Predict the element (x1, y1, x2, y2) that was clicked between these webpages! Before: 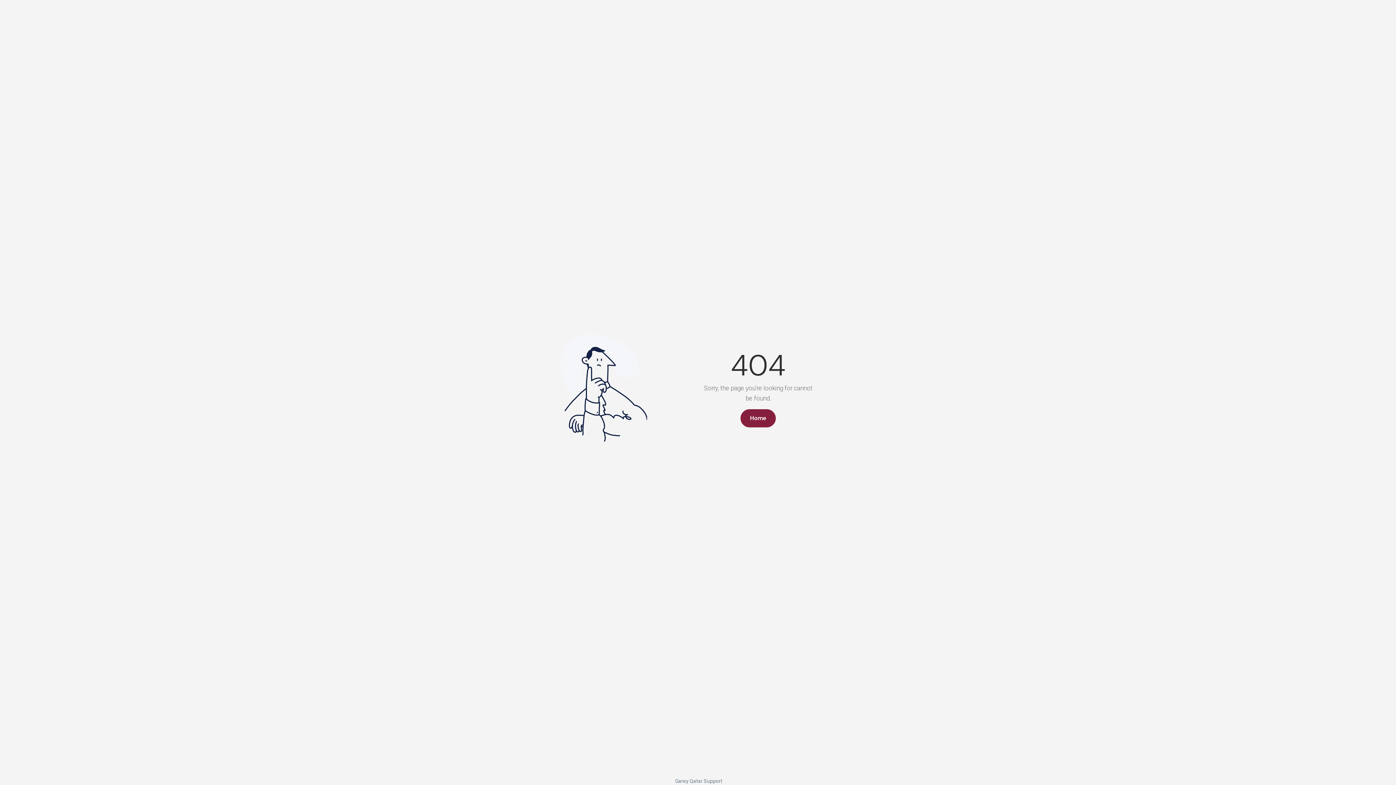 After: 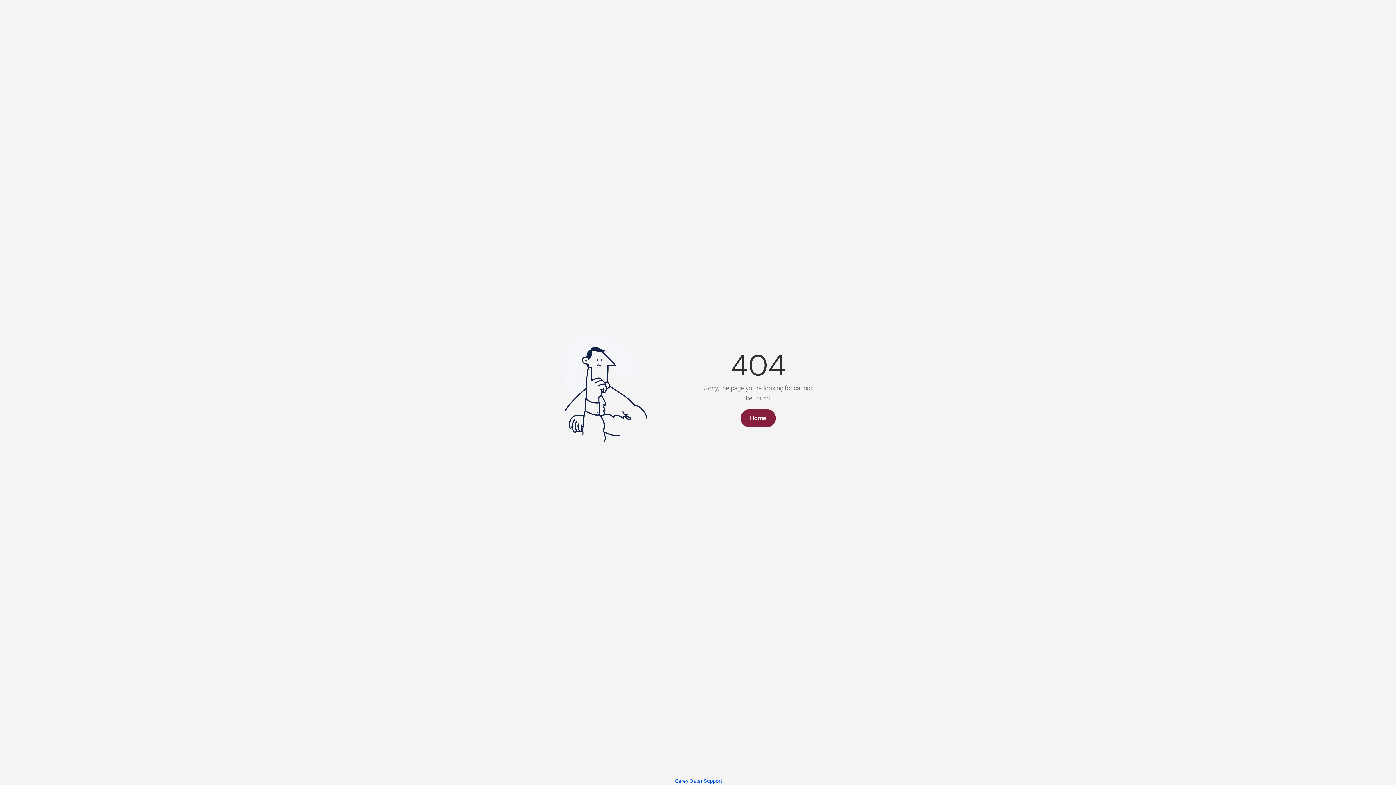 Action: bbox: (675, 778, 722, 784) label: Garey Qatar Support